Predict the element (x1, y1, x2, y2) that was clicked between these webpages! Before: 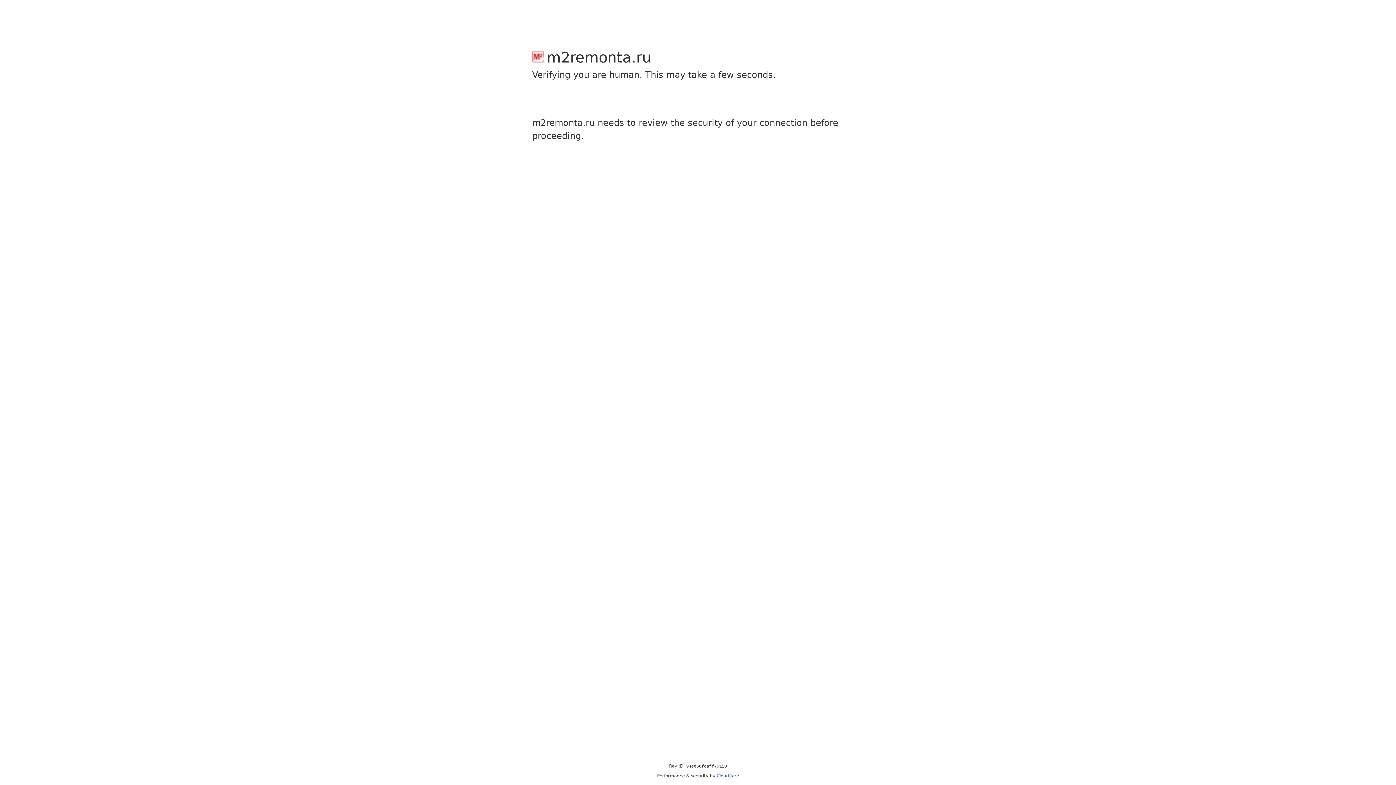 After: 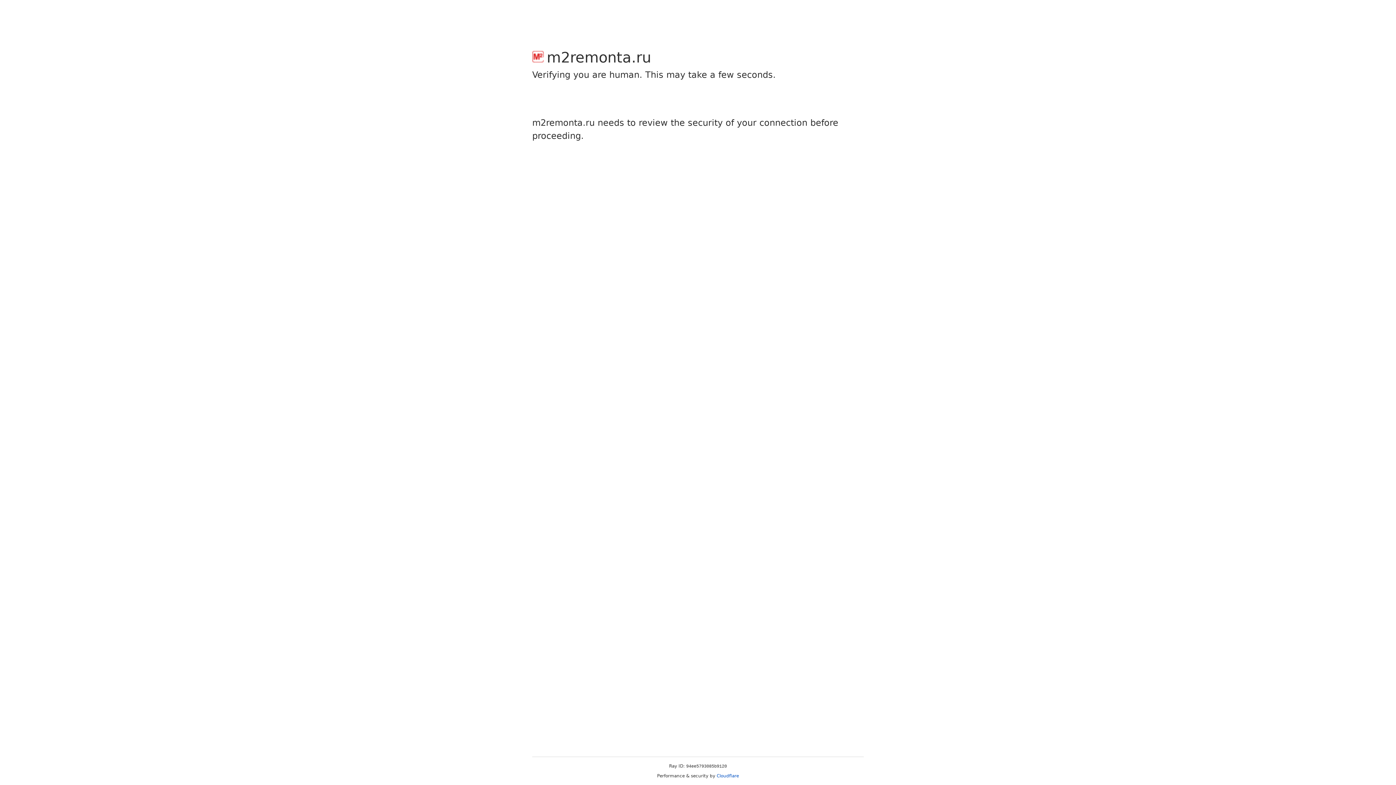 Action: bbox: (716, 773, 739, 778) label: Cloudflare